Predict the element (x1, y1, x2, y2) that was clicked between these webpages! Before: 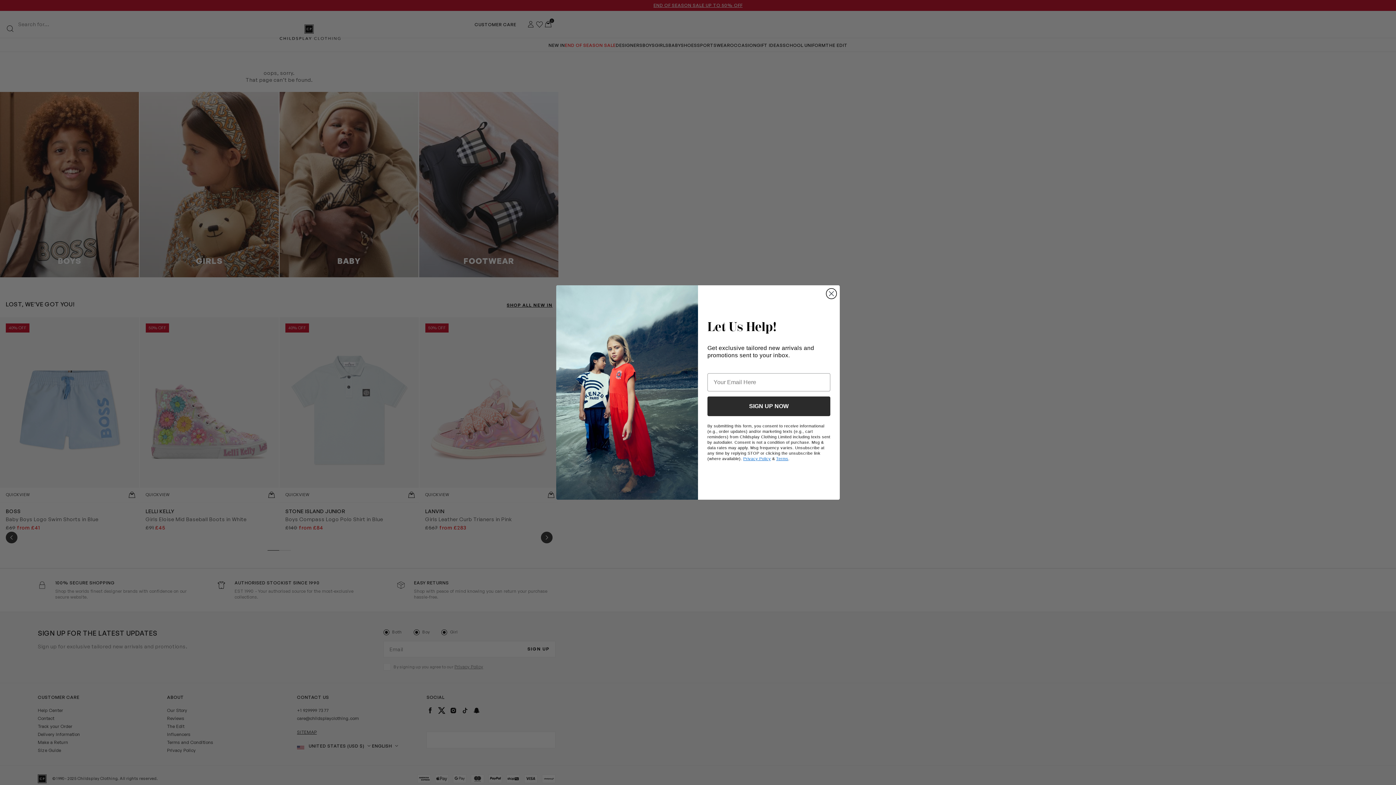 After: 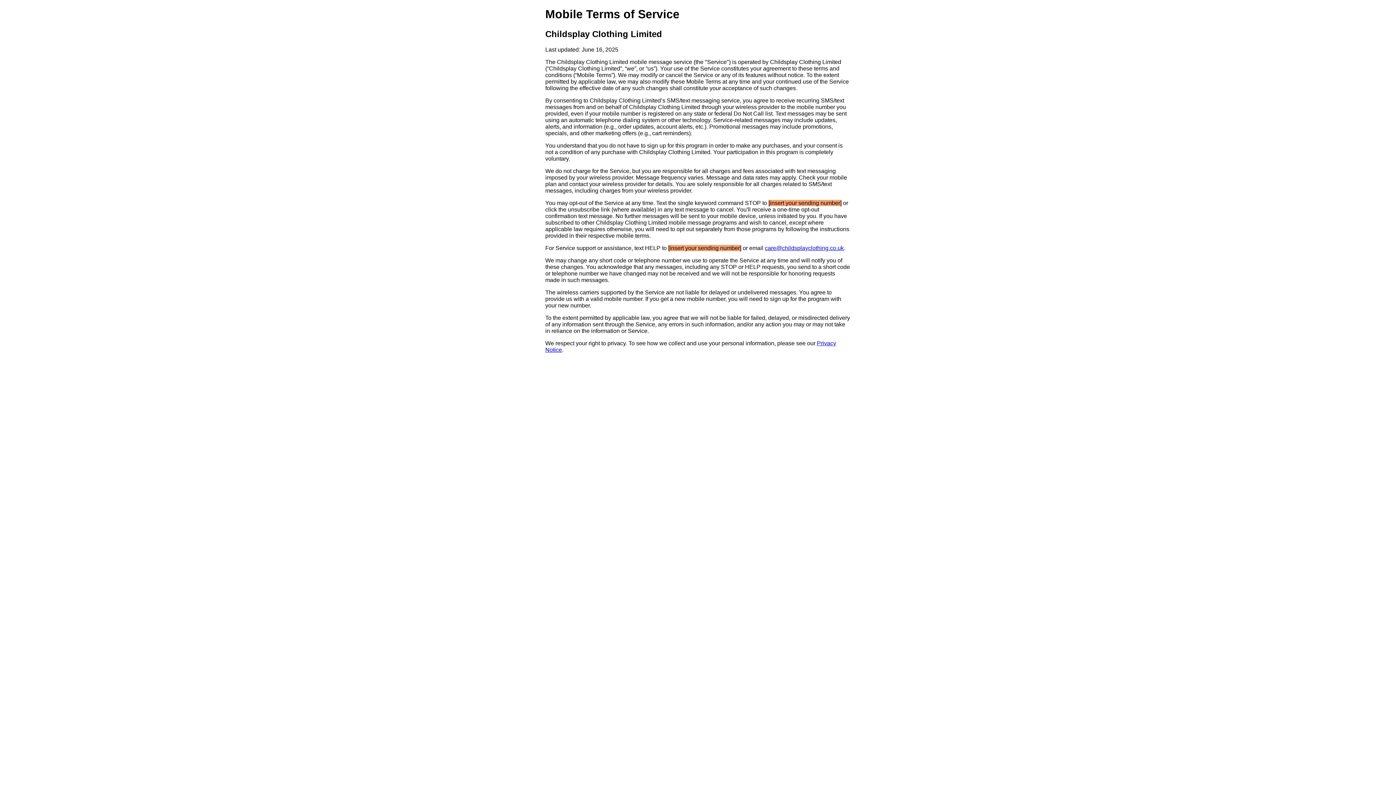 Action: label: Terms bbox: (776, 456, 788, 461)